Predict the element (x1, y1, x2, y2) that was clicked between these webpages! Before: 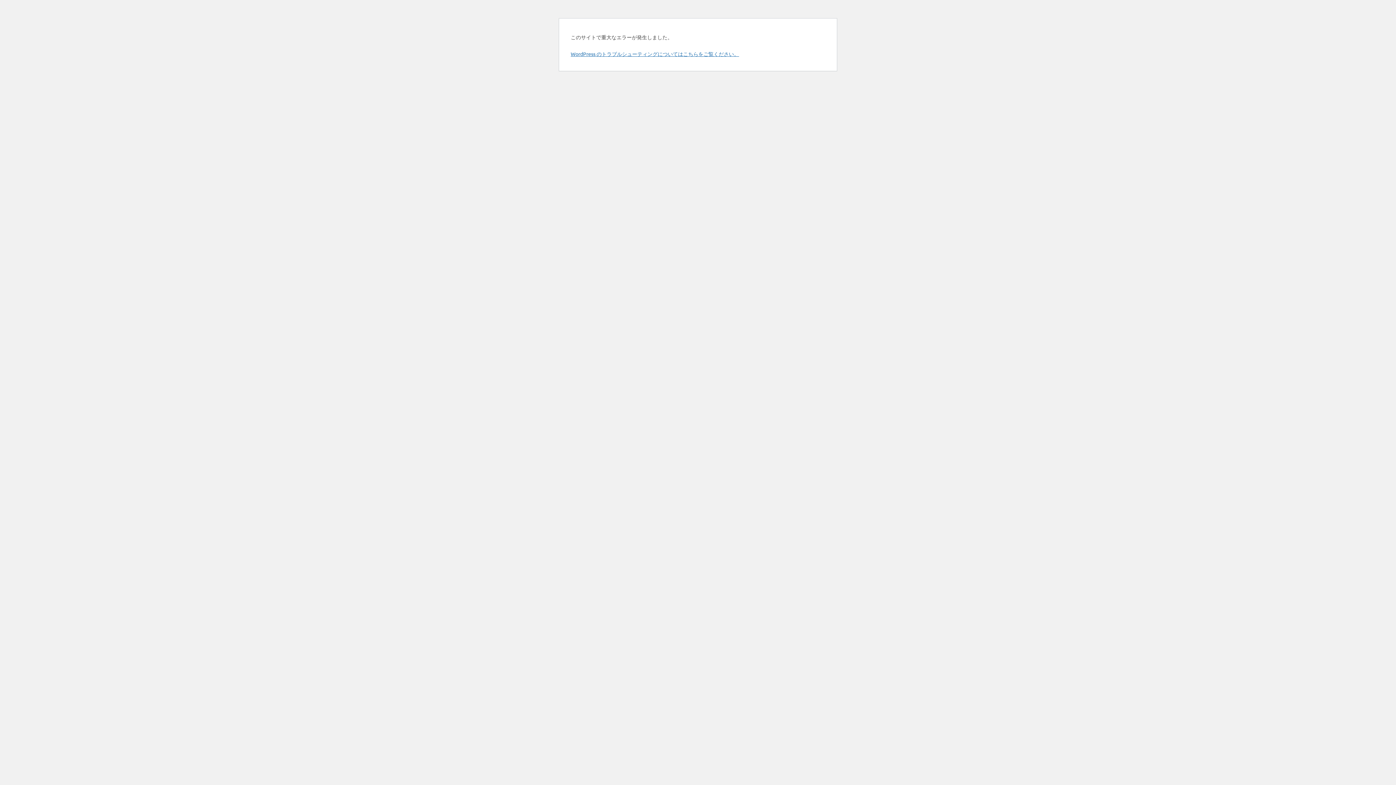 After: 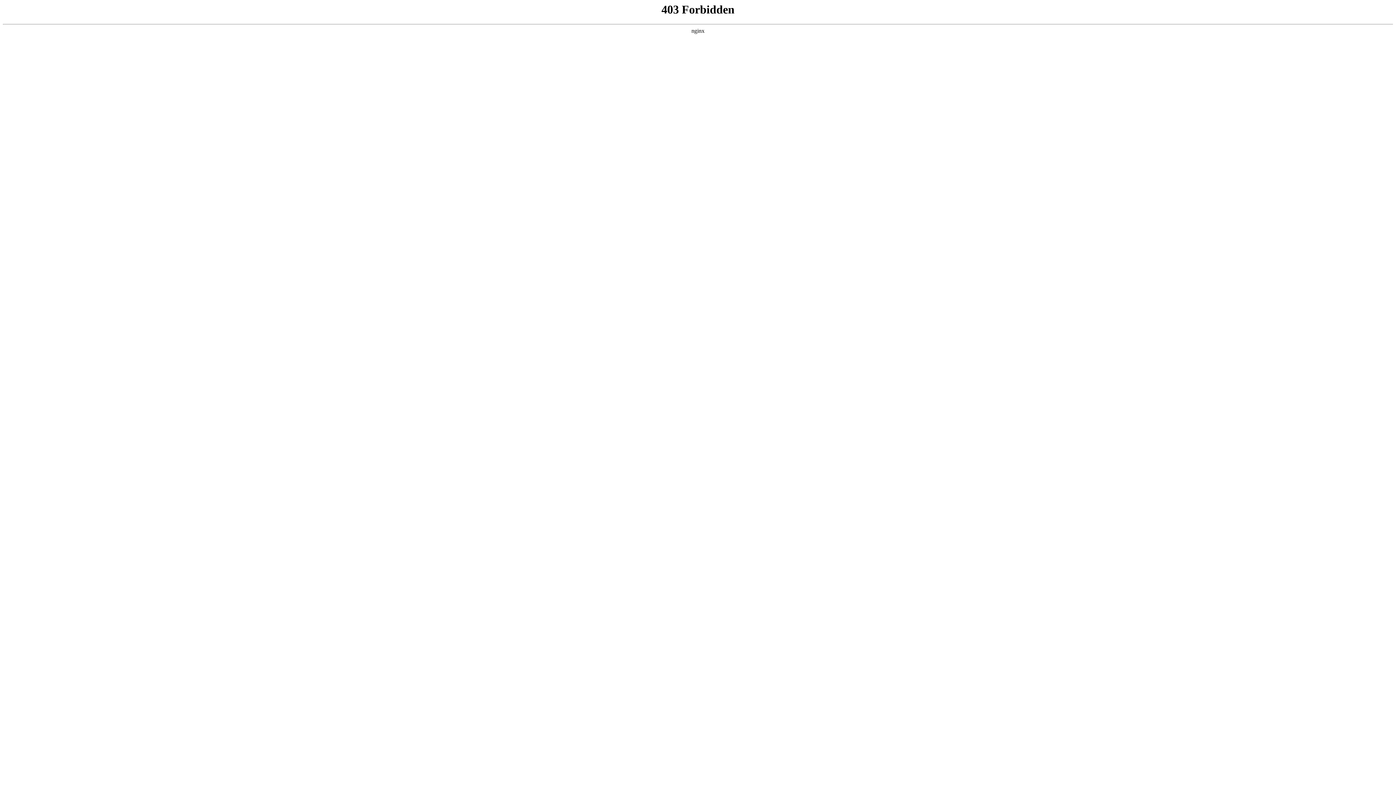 Action: bbox: (570, 50, 739, 57) label: WordPress のトラブルシューティングについてはこちらをご覧ください。